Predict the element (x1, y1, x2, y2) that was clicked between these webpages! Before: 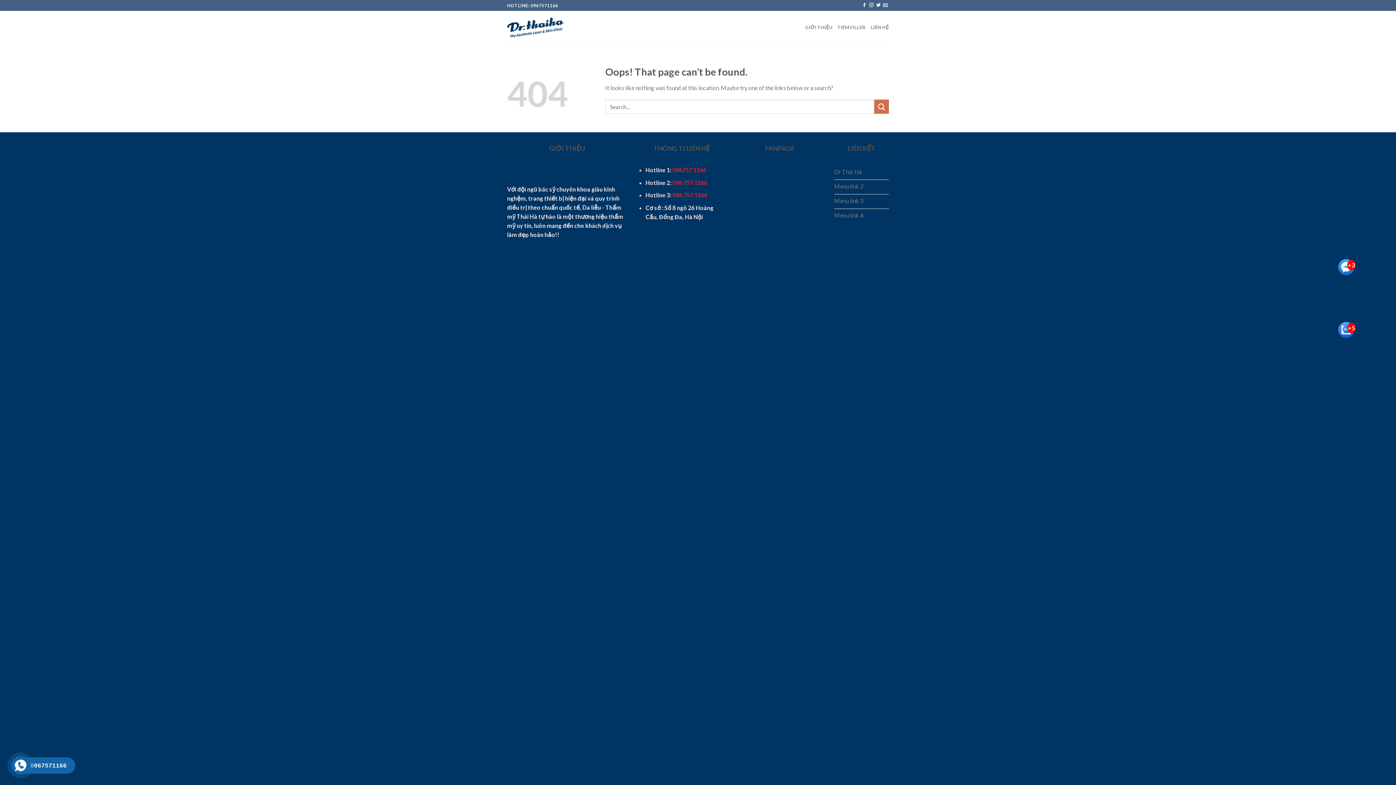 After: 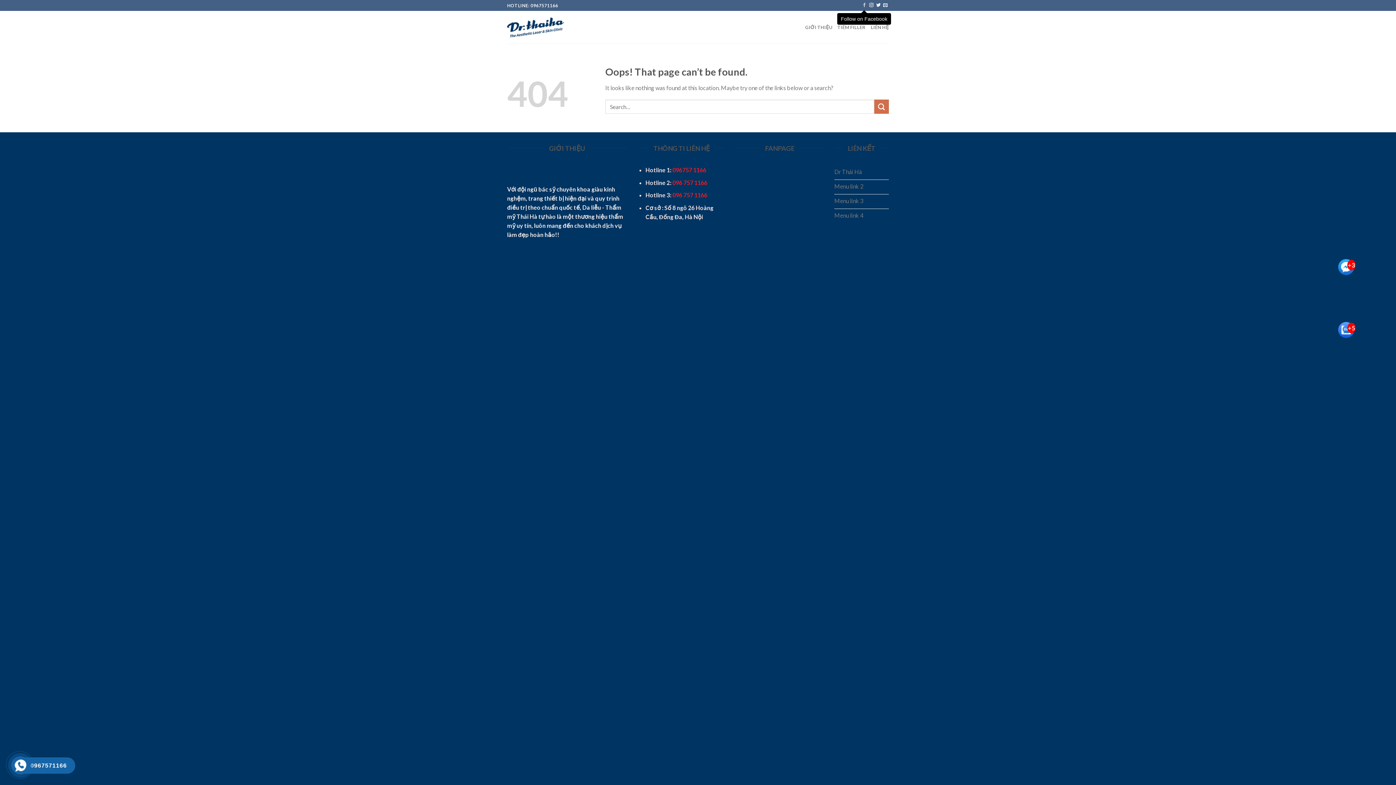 Action: label: Follow on Facebook bbox: (862, 3, 866, 8)